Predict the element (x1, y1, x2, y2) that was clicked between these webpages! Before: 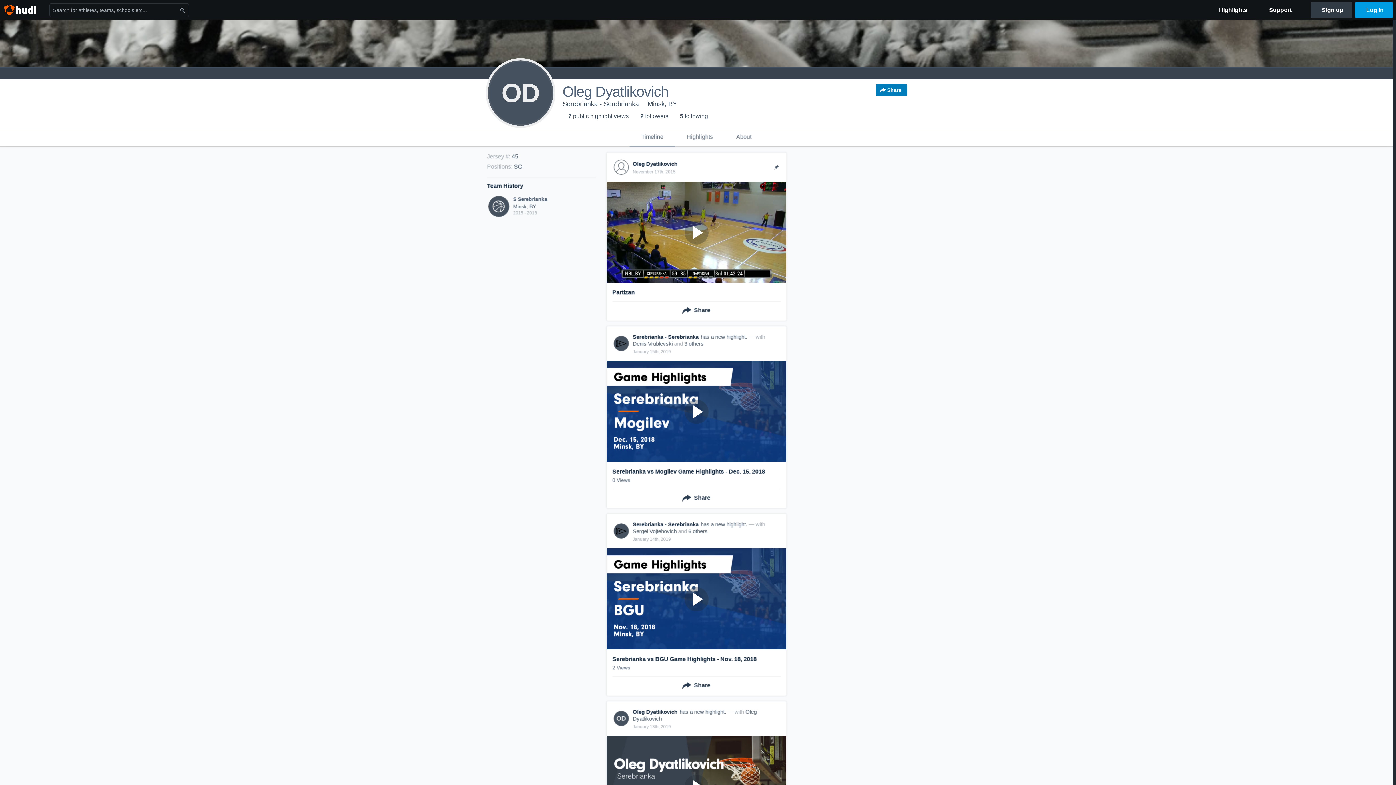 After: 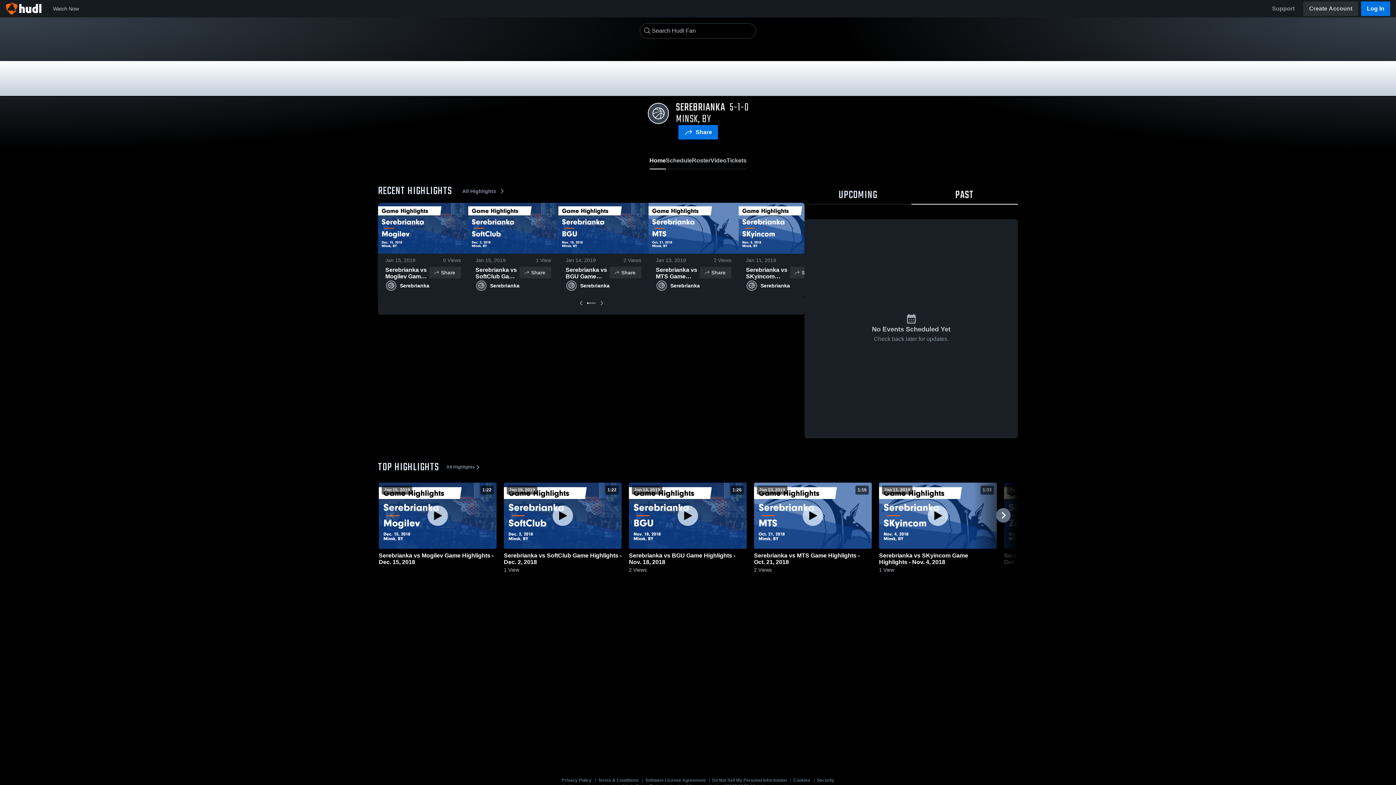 Action: bbox: (612, 522, 632, 540)